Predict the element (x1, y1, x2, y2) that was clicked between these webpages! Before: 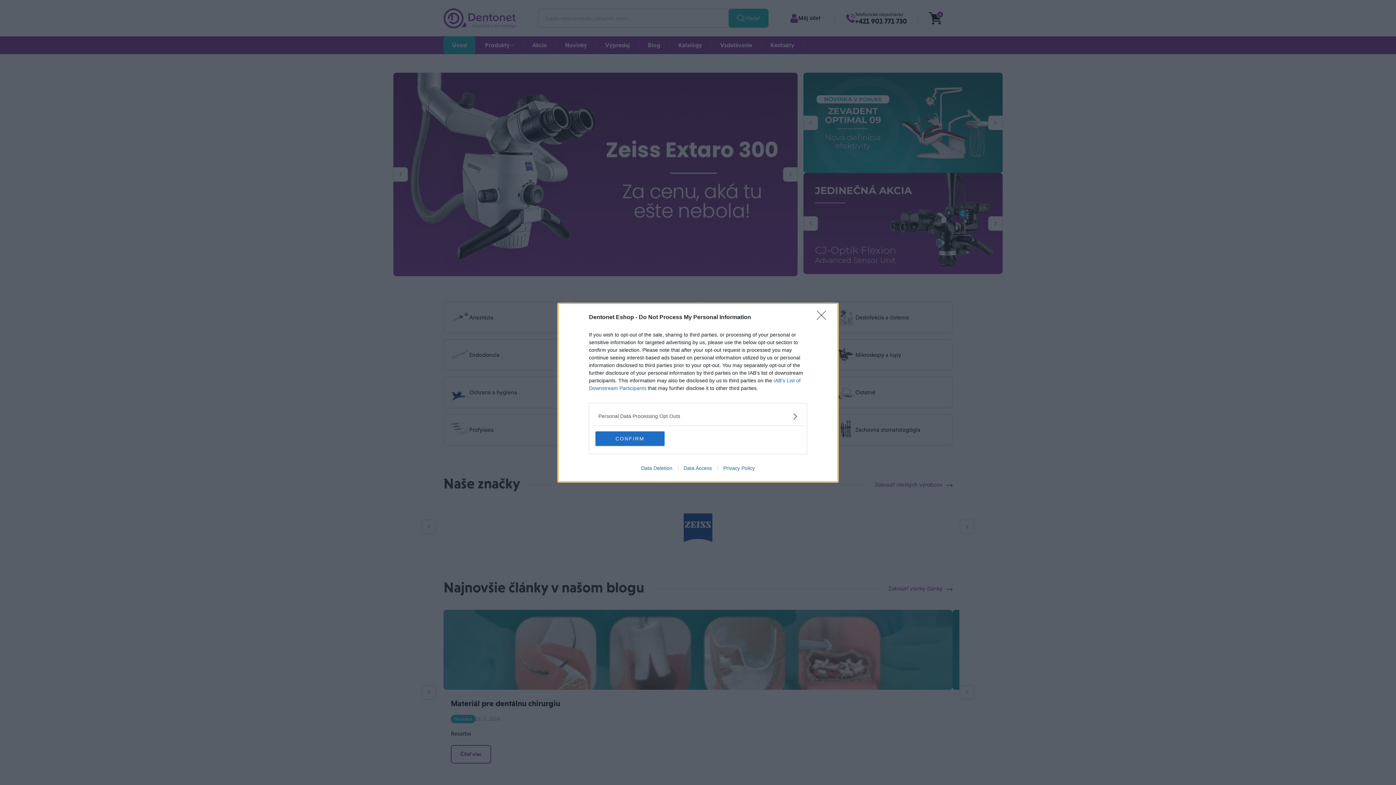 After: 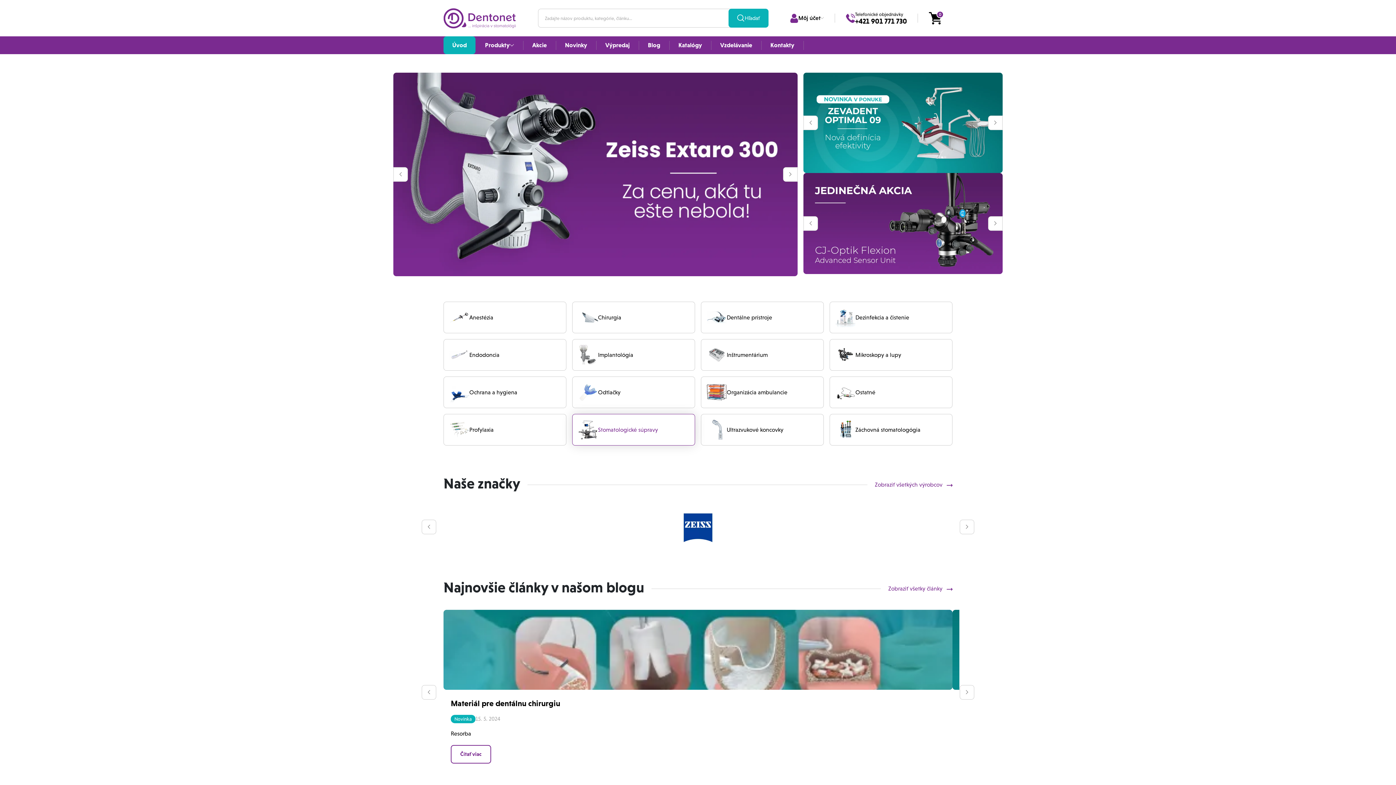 Action: label: CONFIRM bbox: (595, 431, 664, 446)